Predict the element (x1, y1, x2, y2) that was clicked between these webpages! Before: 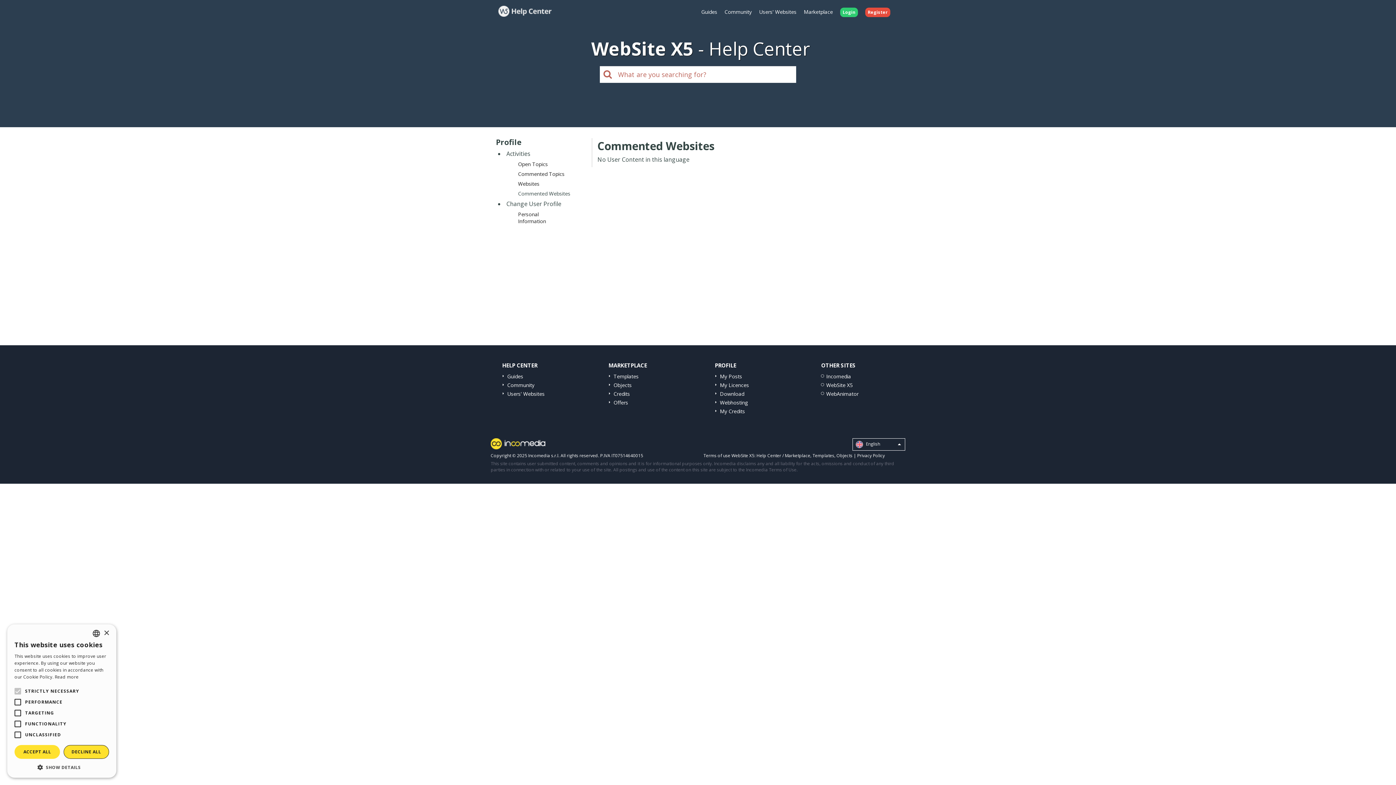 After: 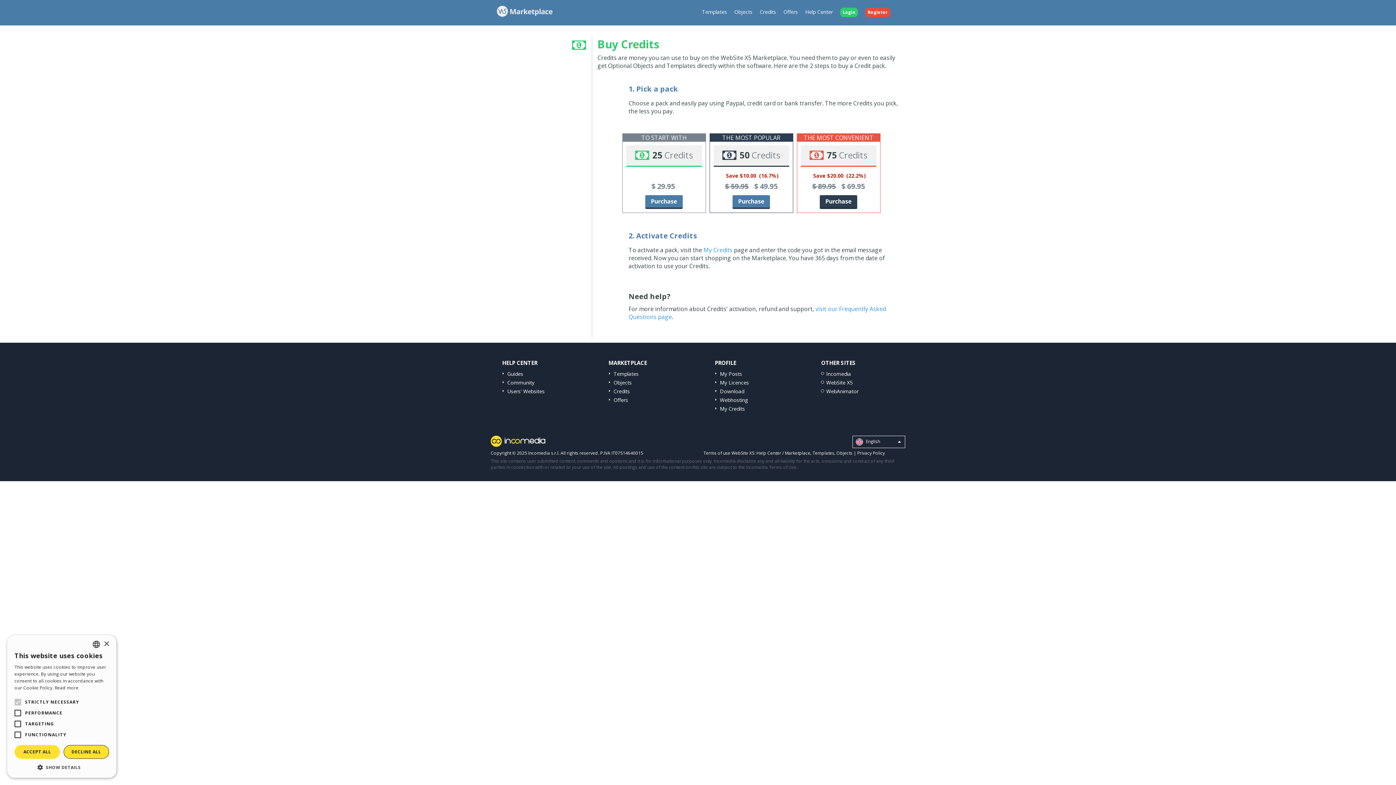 Action: label: Credits bbox: (613, 390, 630, 397)